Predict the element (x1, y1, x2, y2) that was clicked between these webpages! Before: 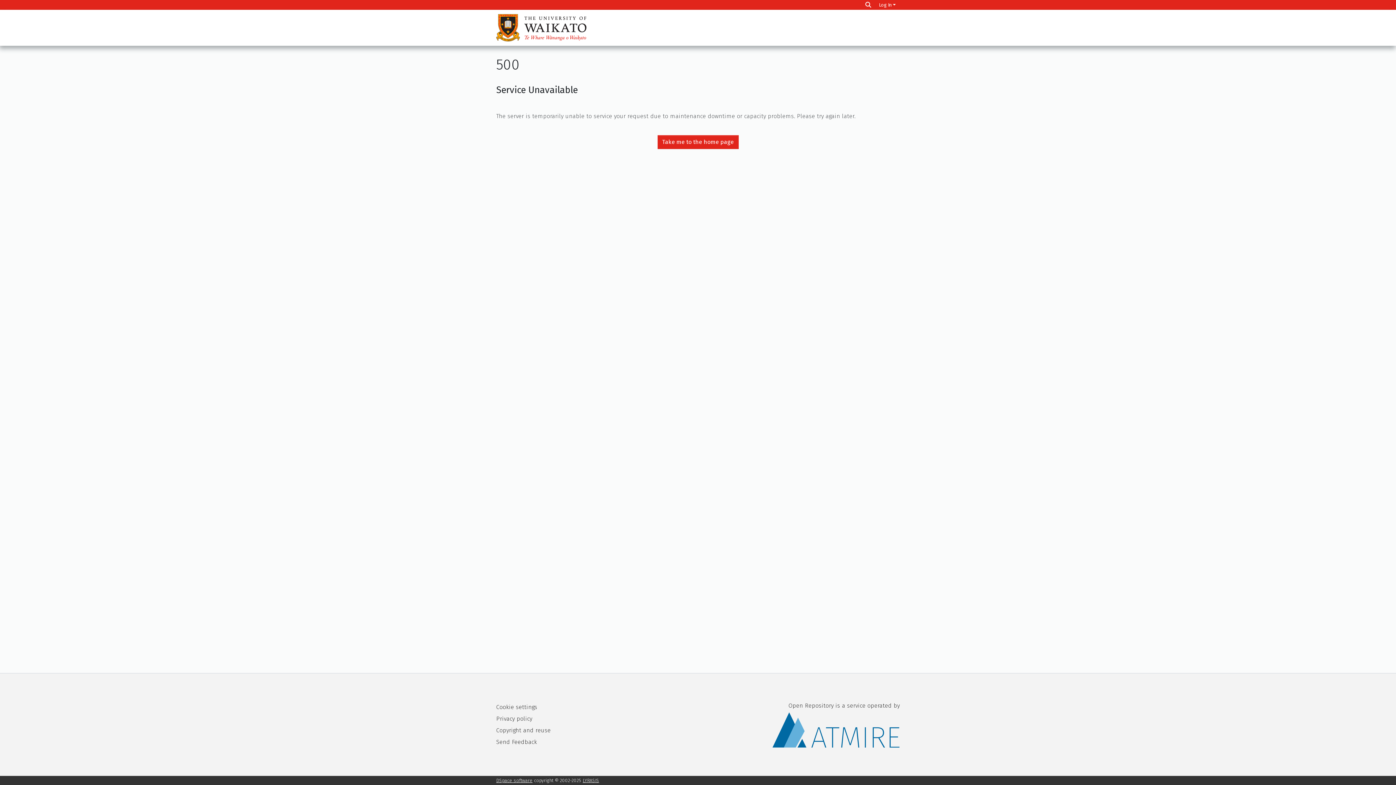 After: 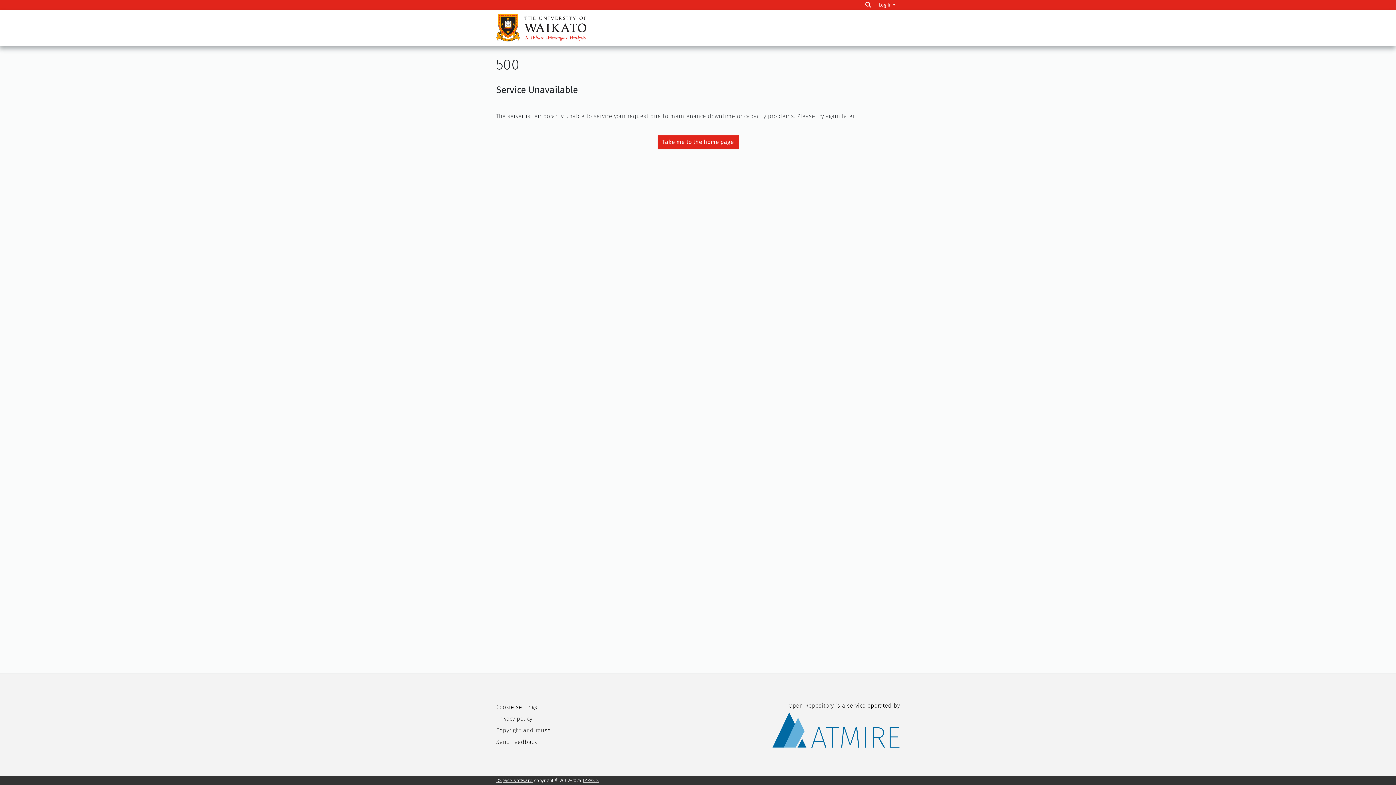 Action: bbox: (496, 715, 532, 722) label: Privacy policy